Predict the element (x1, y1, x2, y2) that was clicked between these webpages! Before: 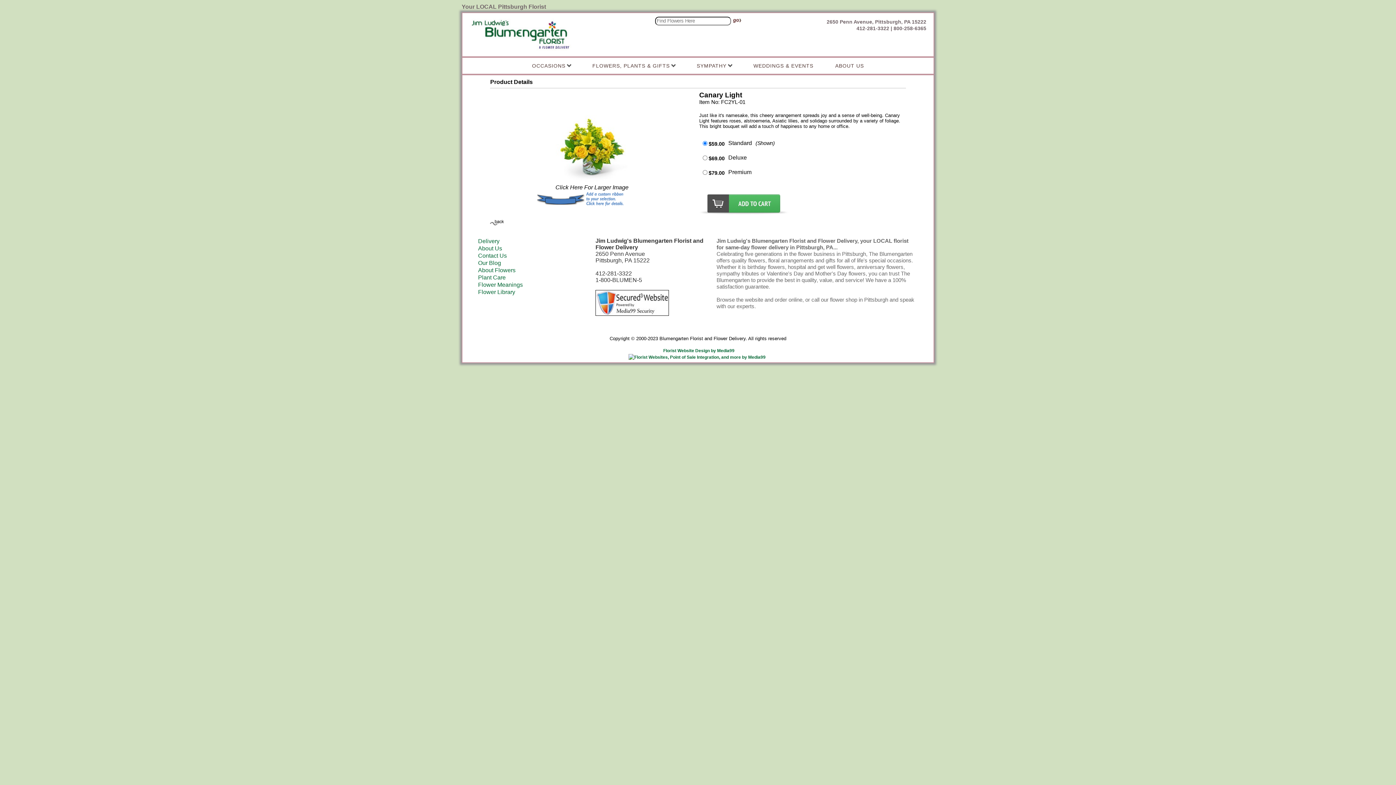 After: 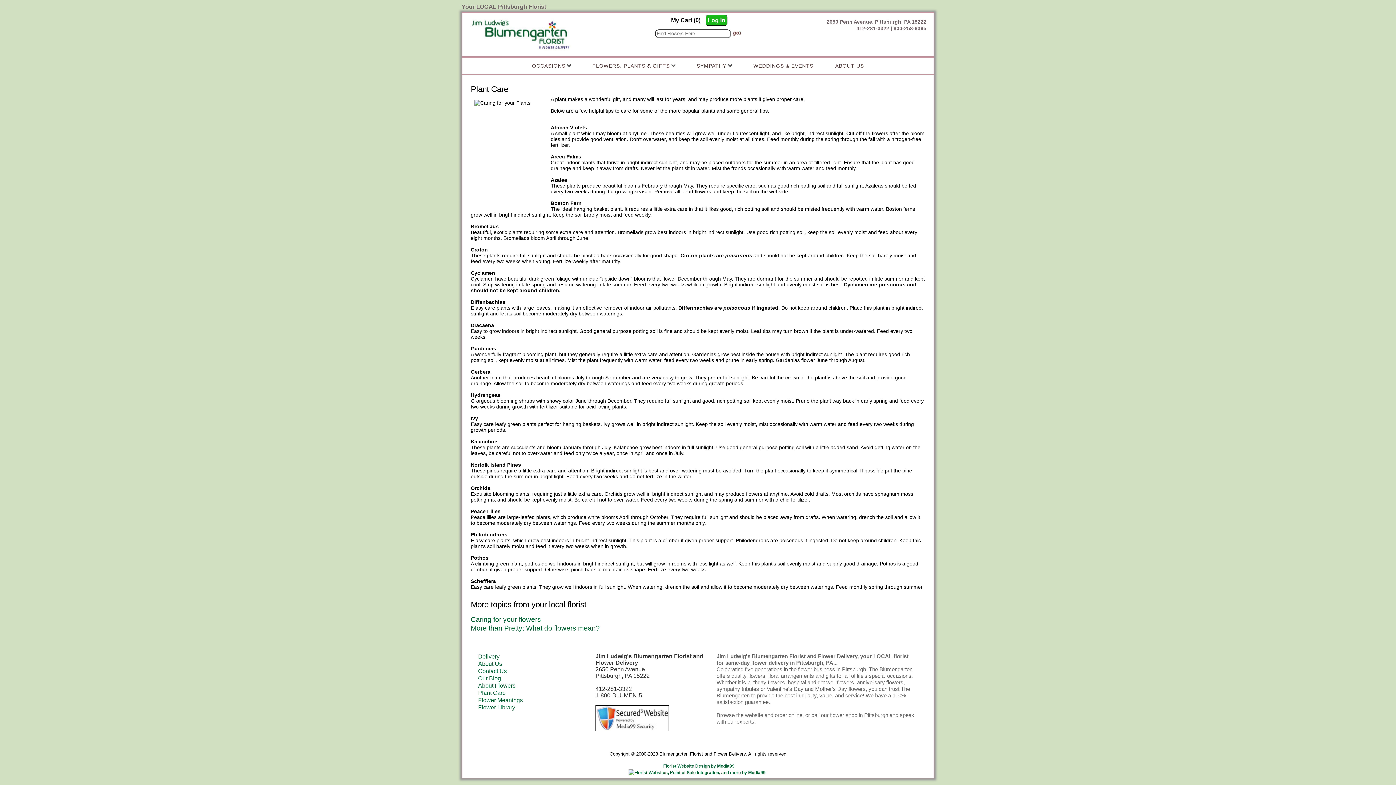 Action: bbox: (478, 274, 505, 280) label: Plant Care